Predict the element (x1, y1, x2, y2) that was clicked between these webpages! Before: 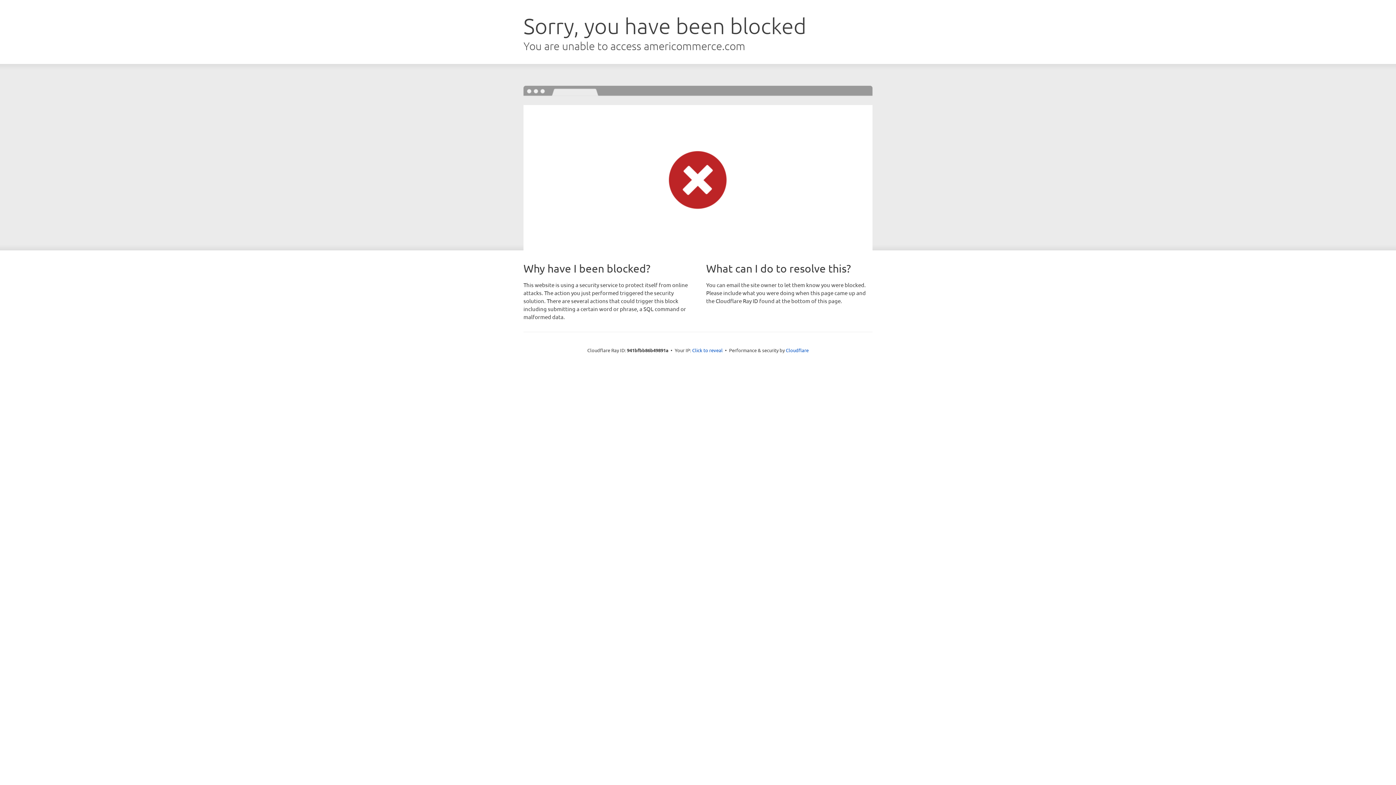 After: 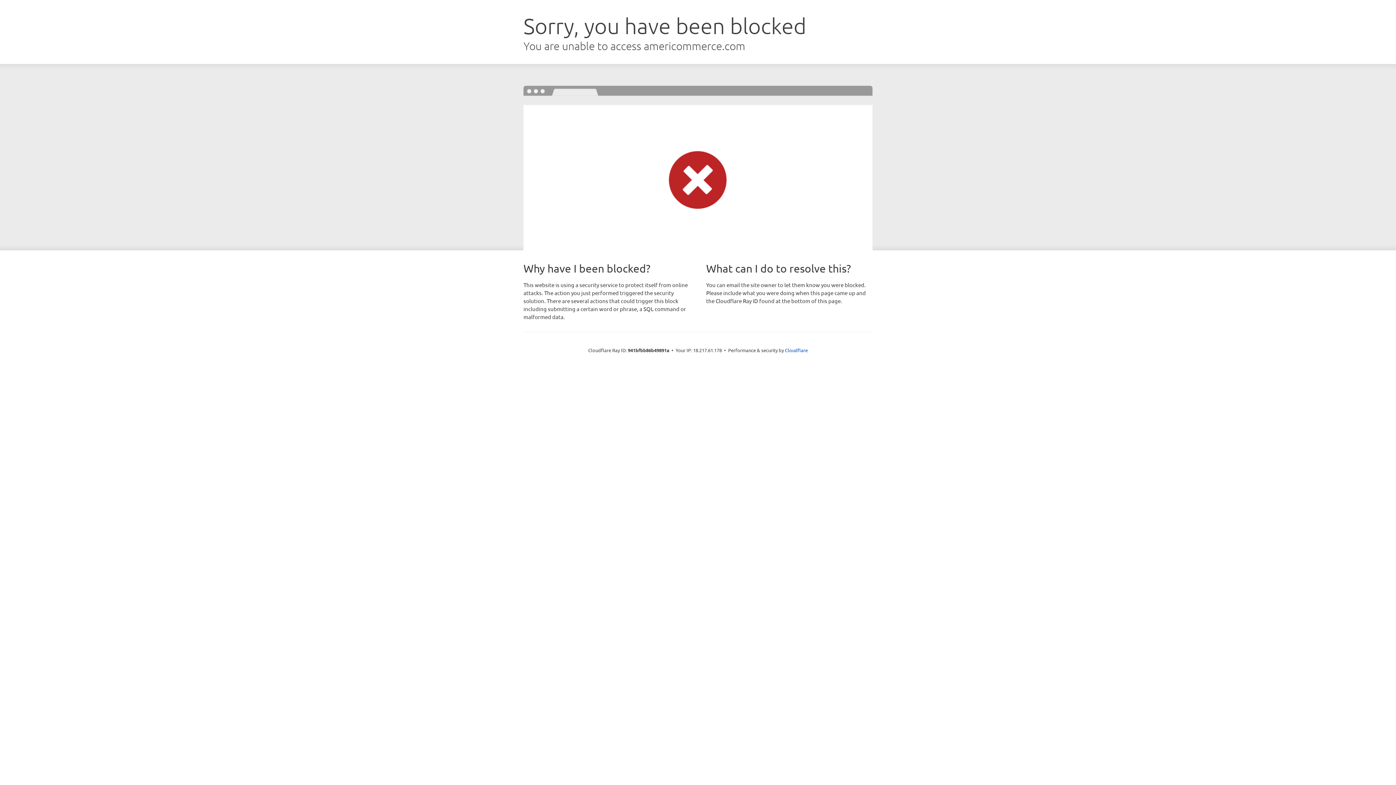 Action: bbox: (692, 346, 722, 353) label: Click to reveal